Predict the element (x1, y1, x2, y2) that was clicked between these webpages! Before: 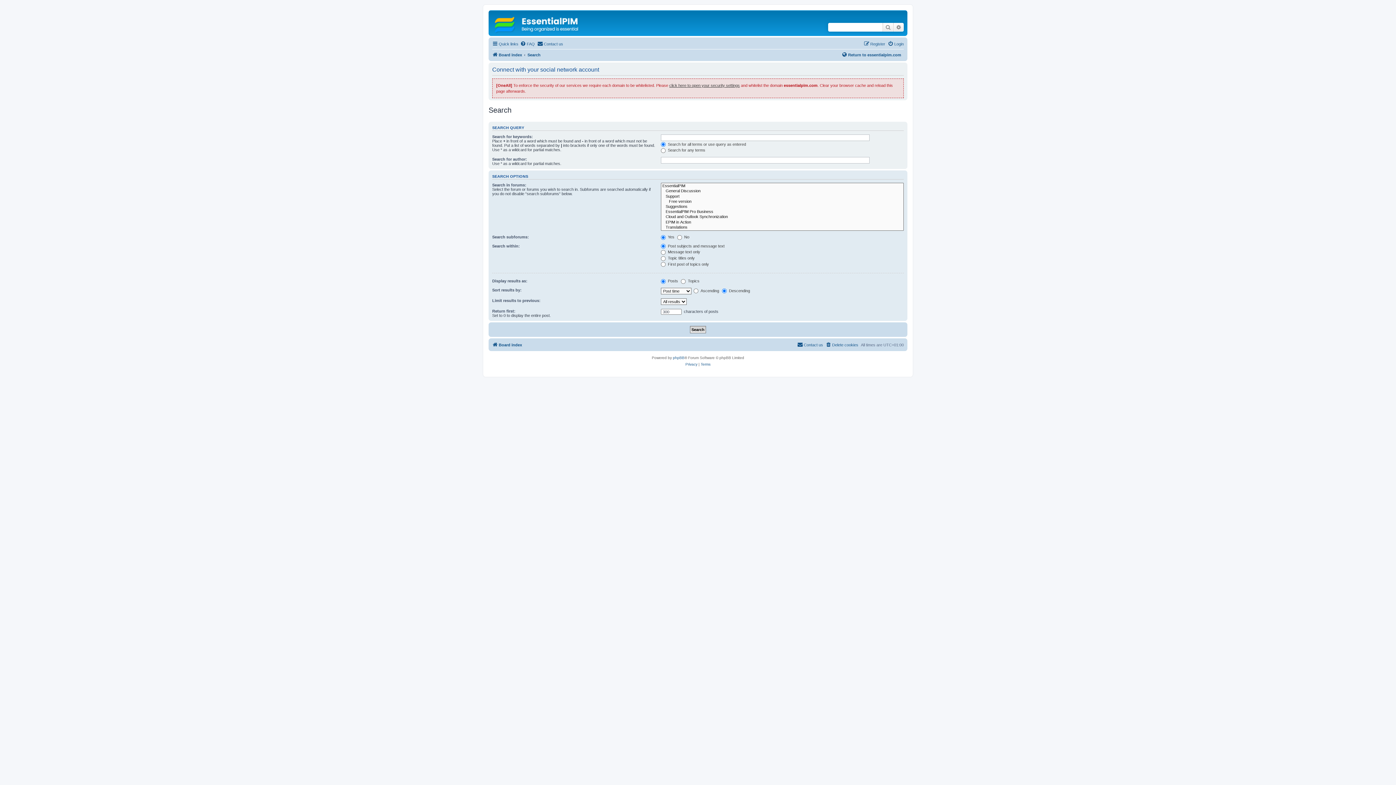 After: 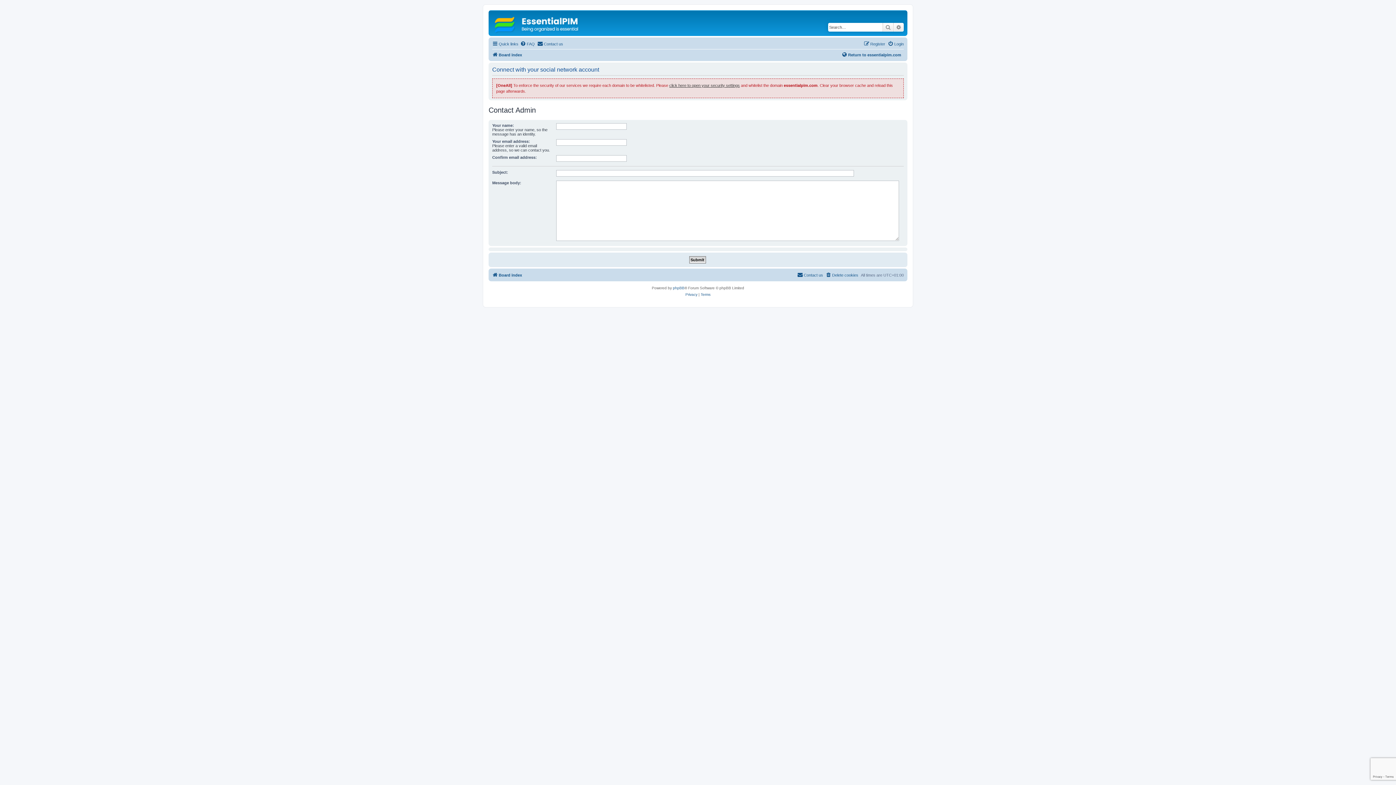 Action: bbox: (537, 39, 563, 48) label: Contact us